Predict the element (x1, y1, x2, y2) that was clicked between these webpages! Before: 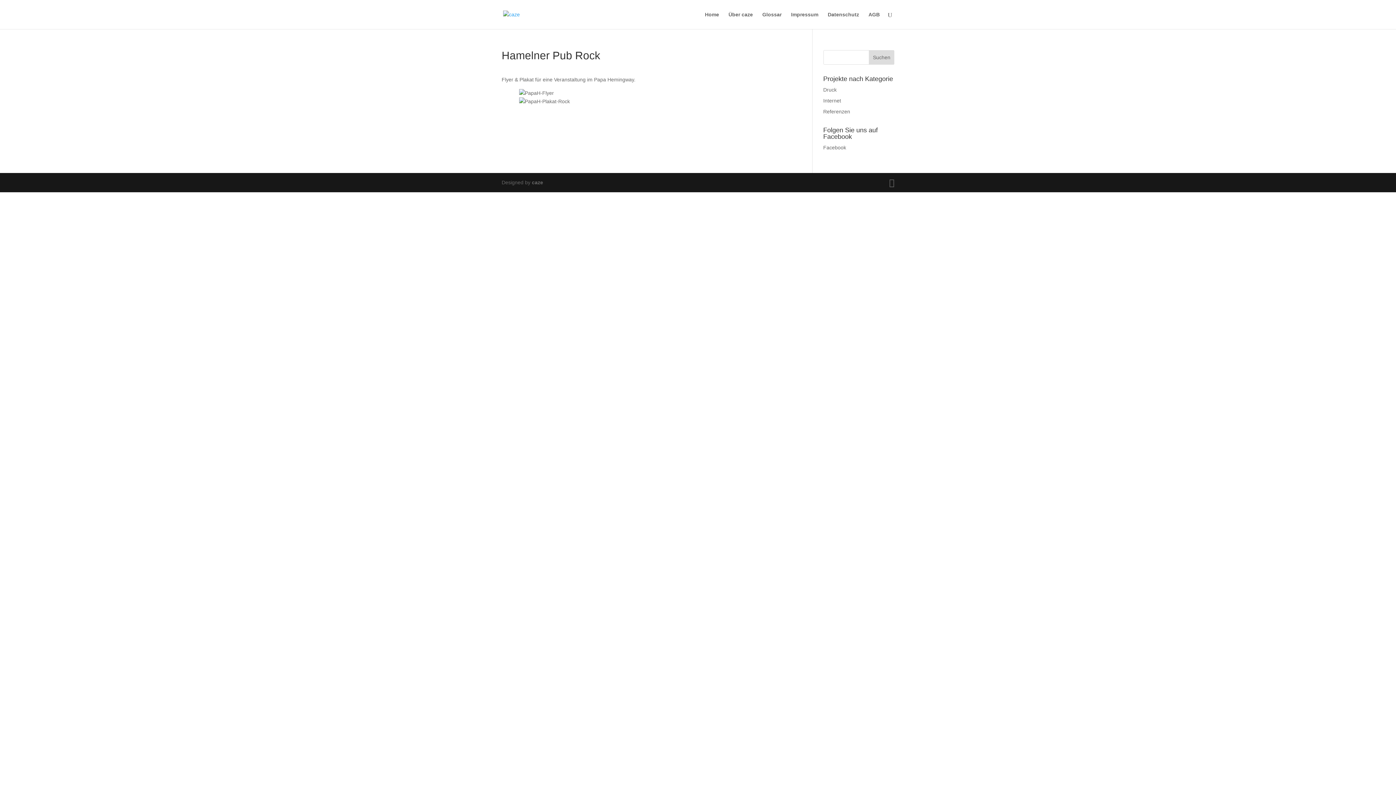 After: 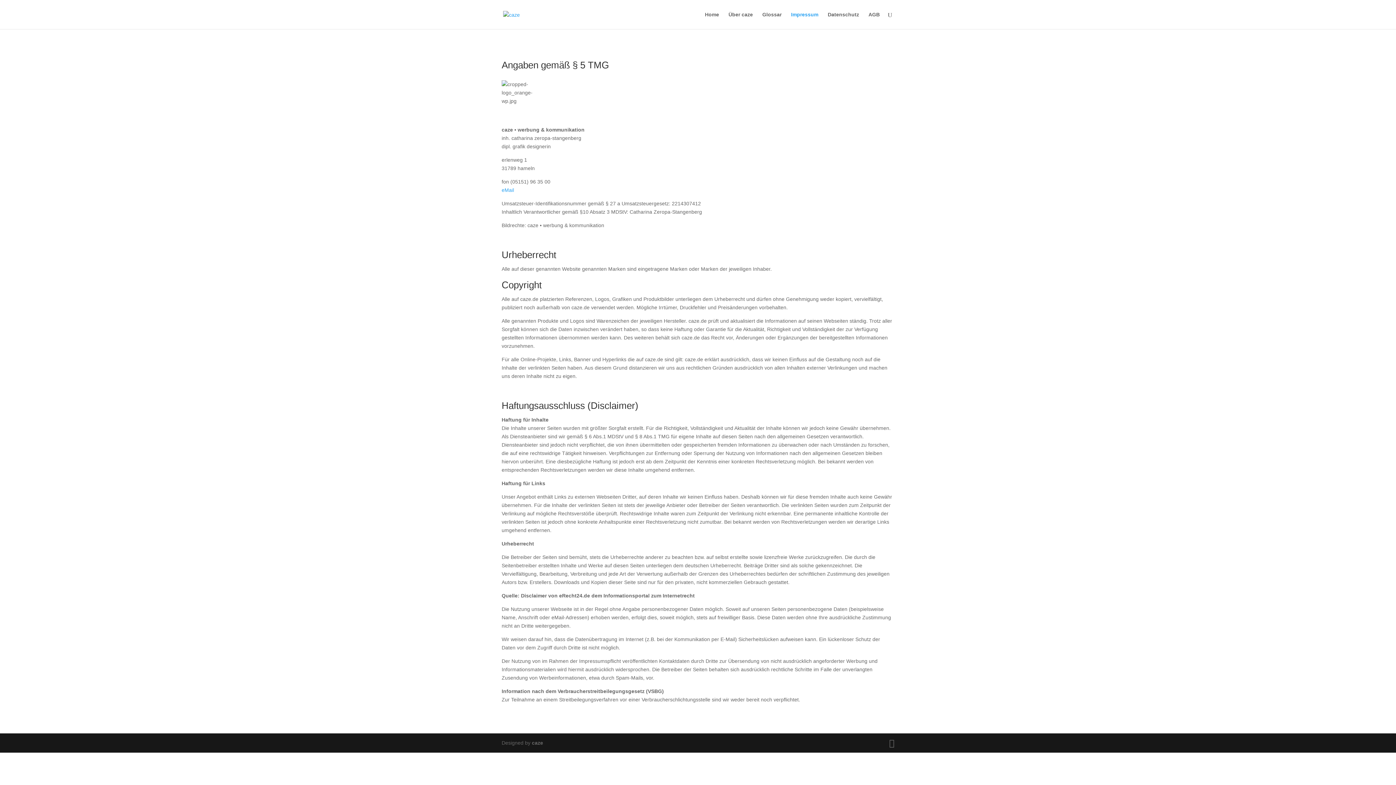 Action: bbox: (791, 12, 818, 29) label: Impressum